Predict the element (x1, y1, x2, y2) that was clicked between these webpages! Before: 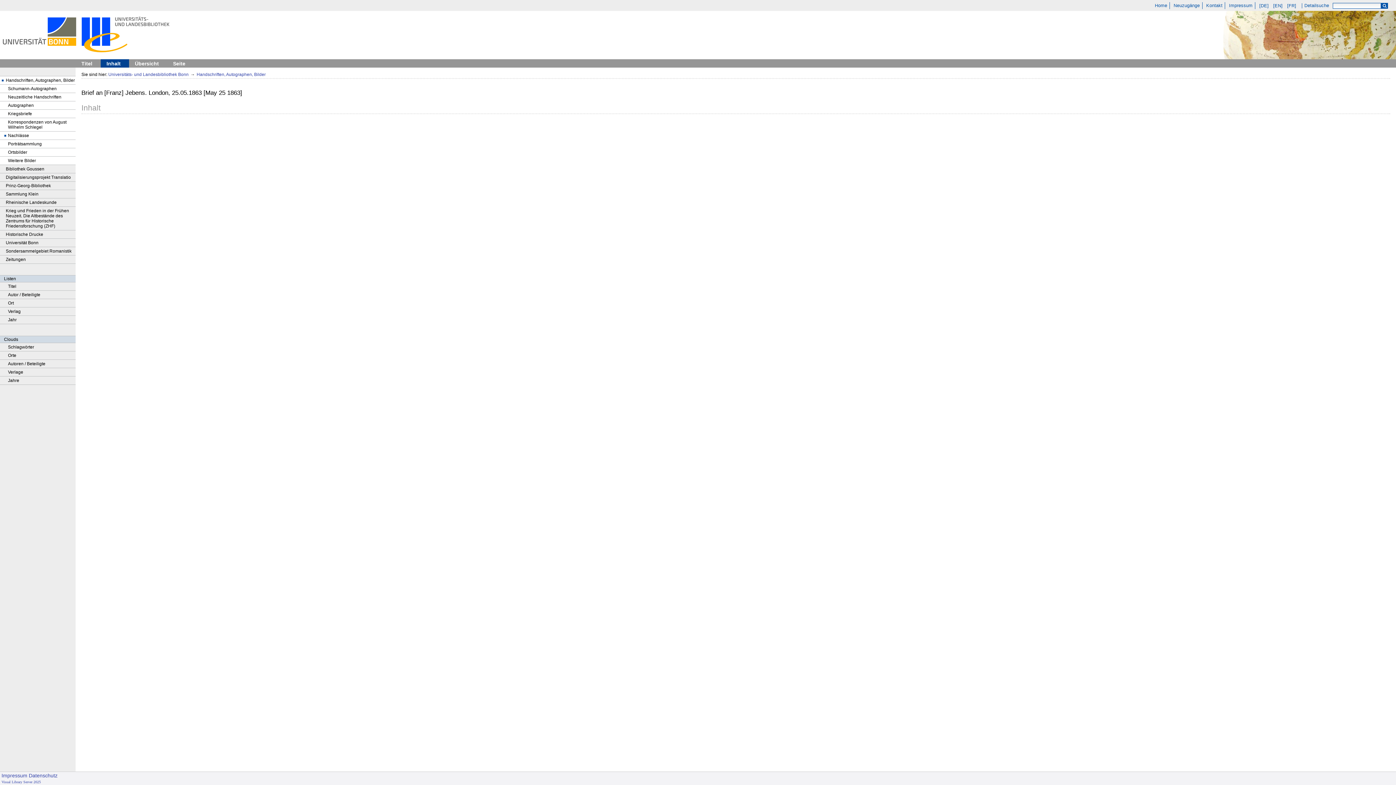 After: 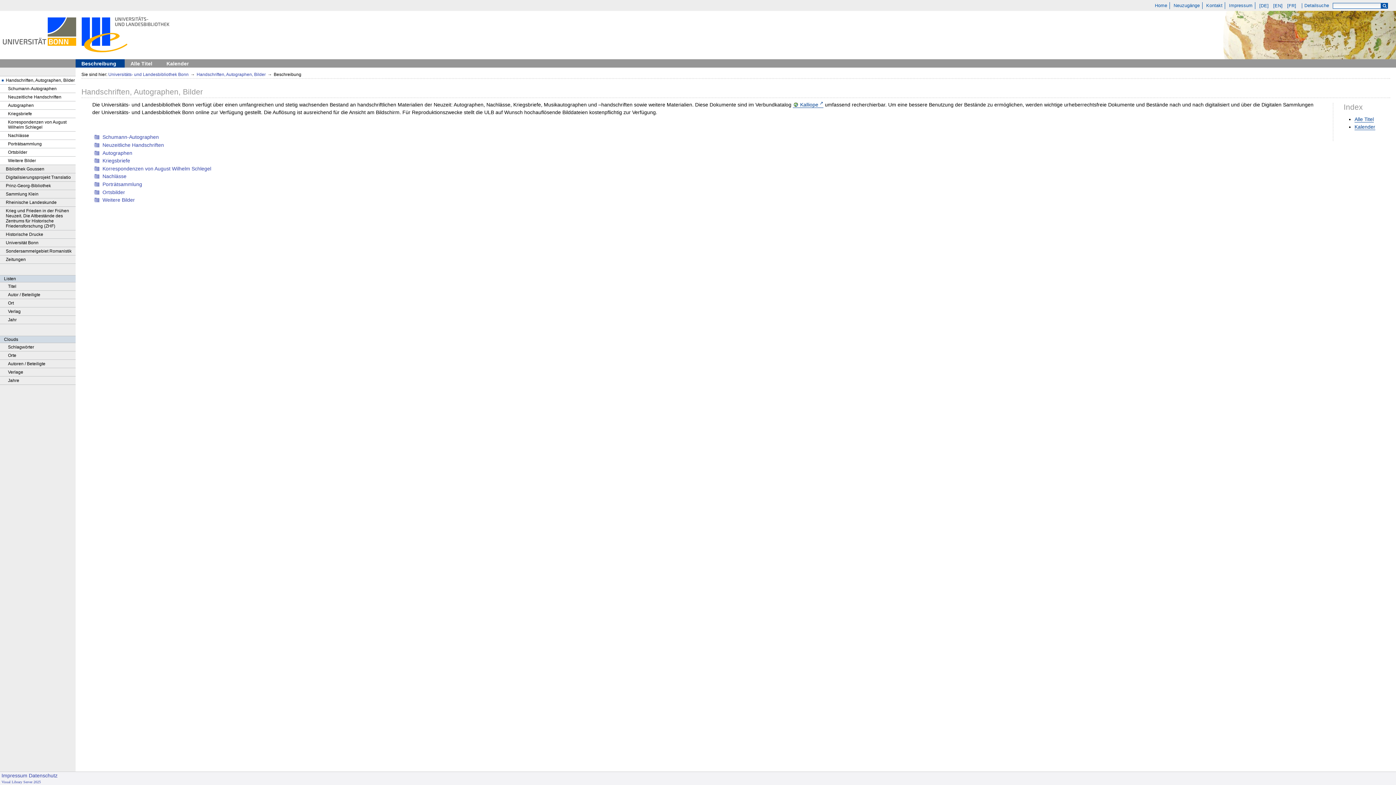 Action: label: Handschriften, Autographen, Bilder bbox: (196, 72, 265, 77)